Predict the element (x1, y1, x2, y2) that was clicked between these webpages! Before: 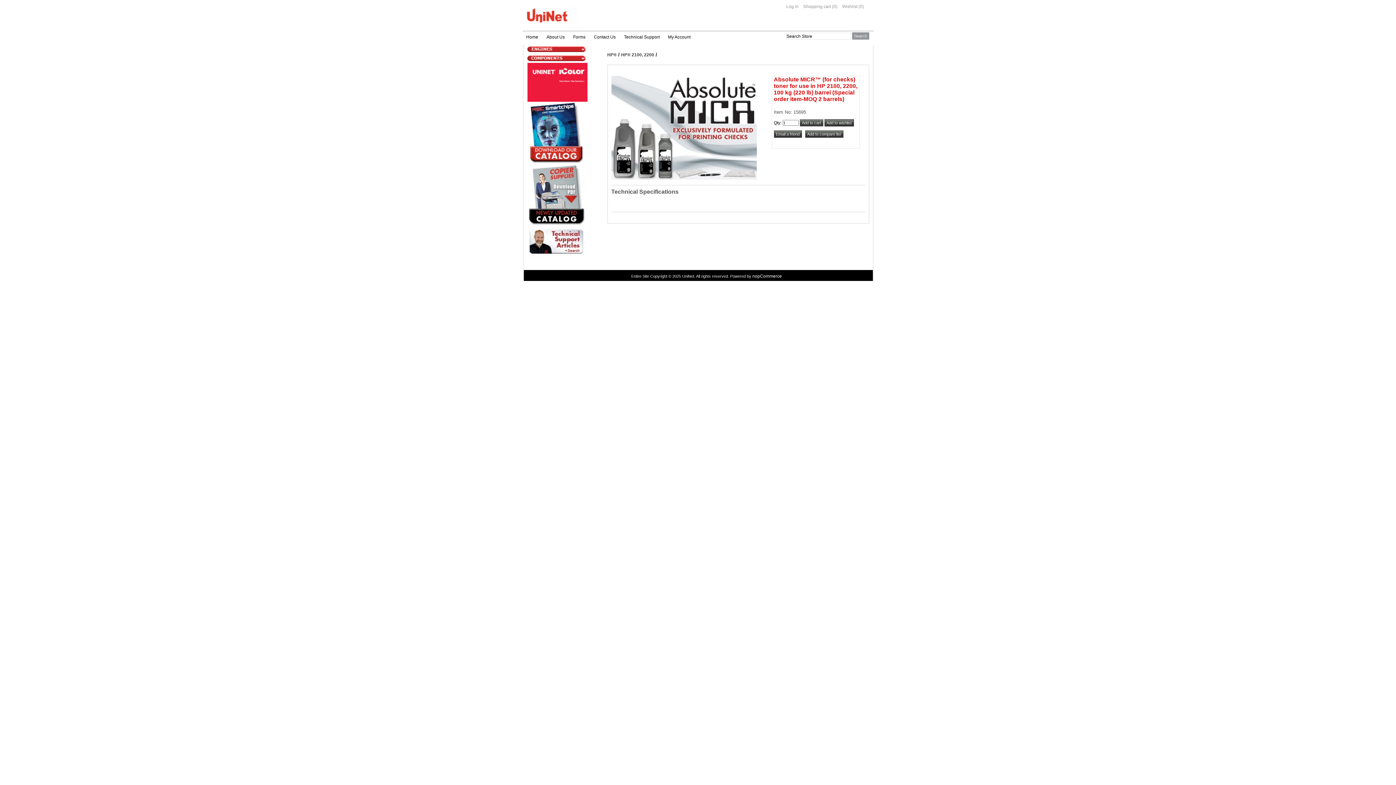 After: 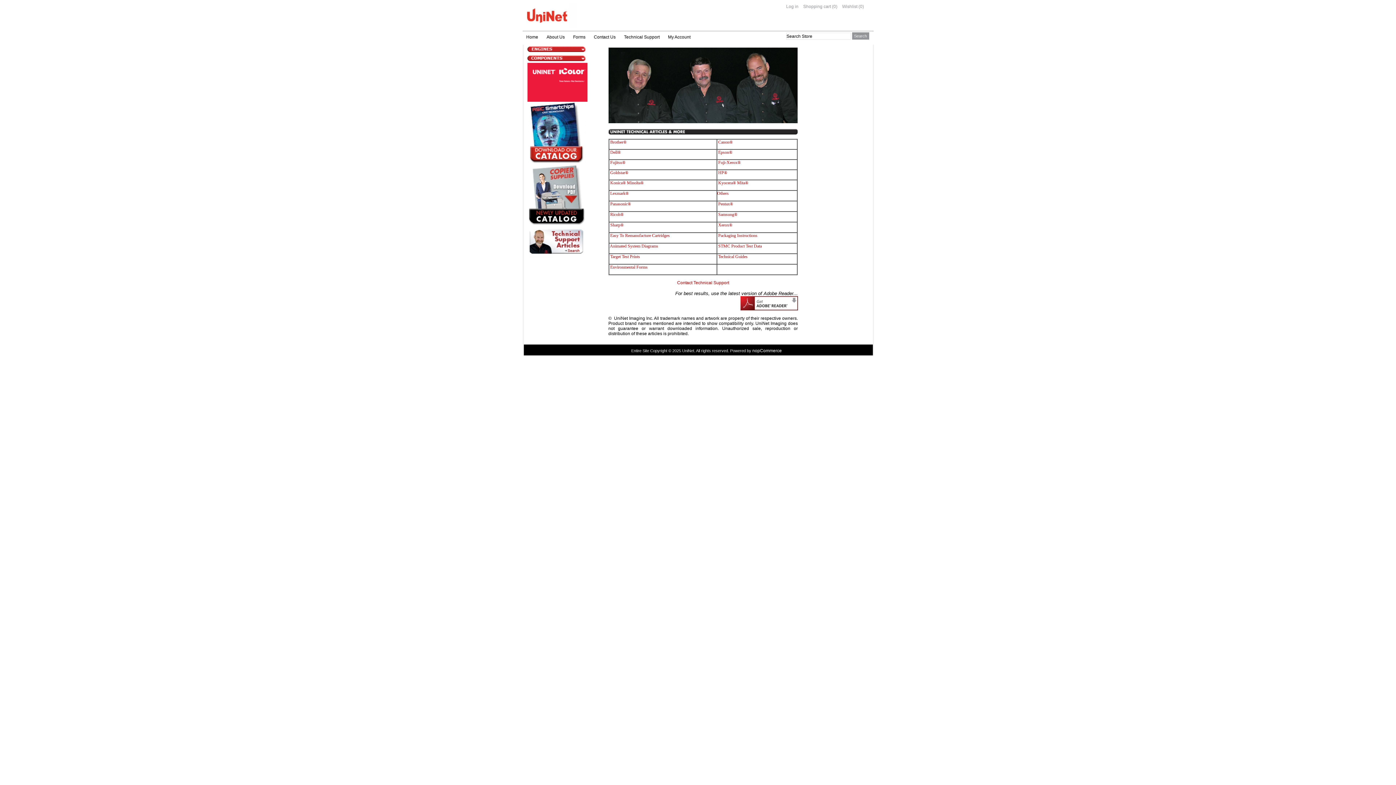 Action: bbox: (527, 245, 535, 251)